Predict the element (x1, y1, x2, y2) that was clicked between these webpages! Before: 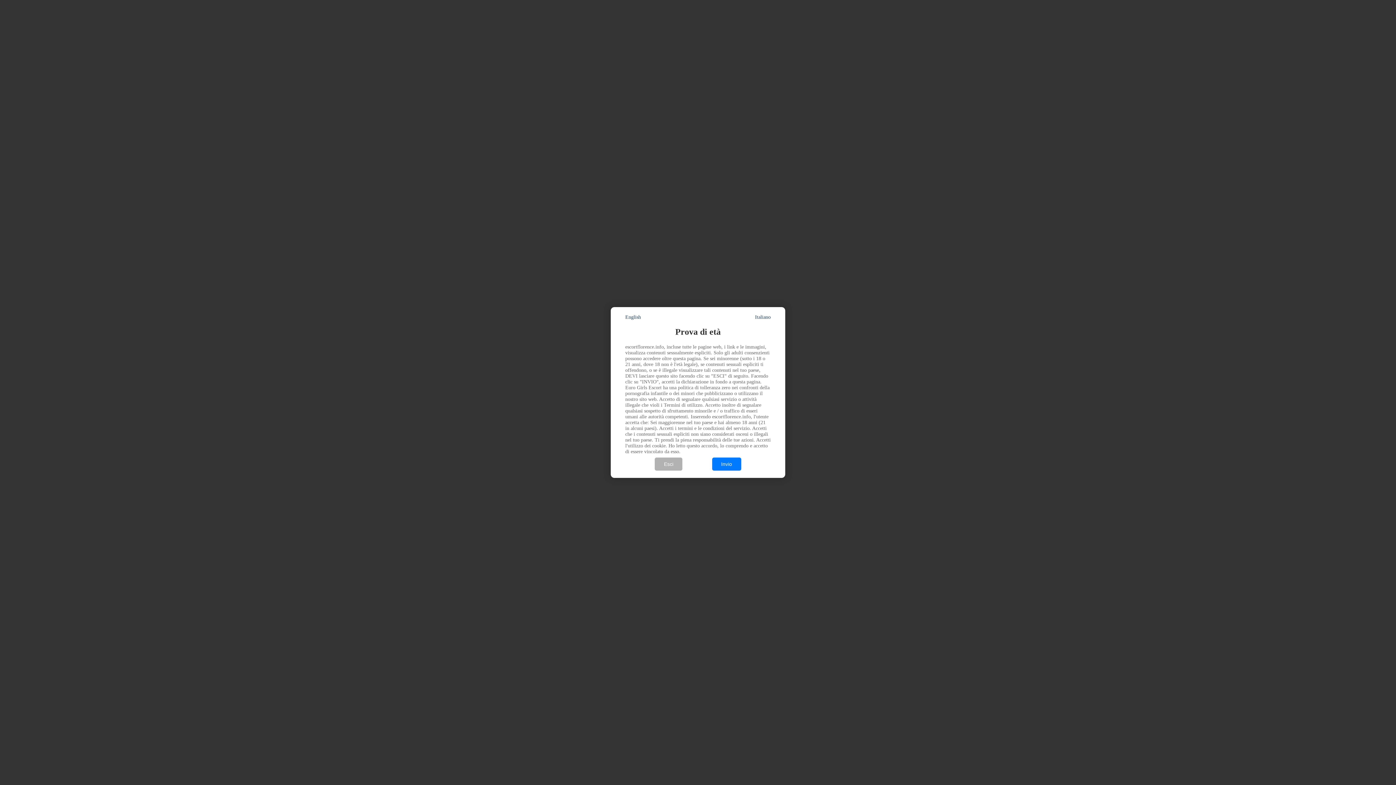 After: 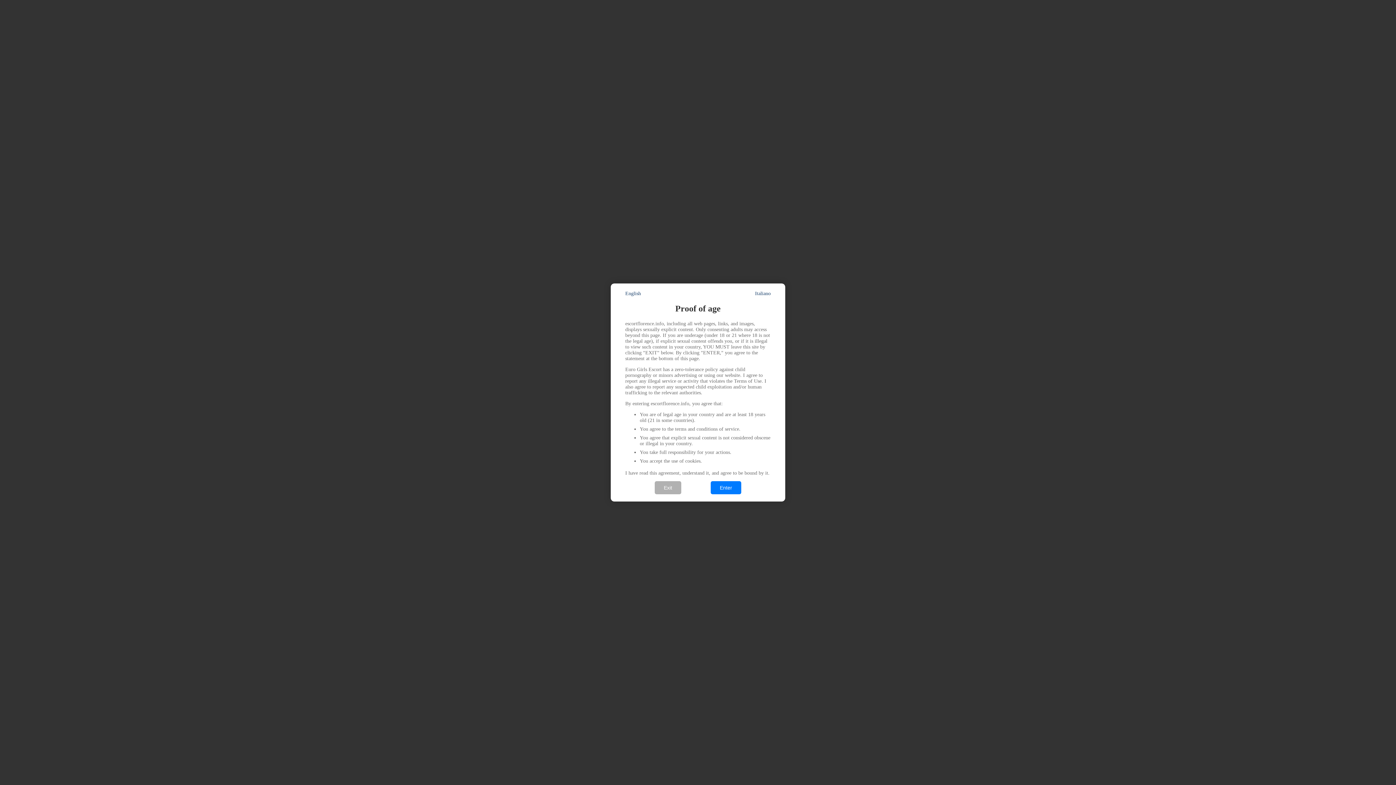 Action: label: English bbox: (625, 314, 641, 320)